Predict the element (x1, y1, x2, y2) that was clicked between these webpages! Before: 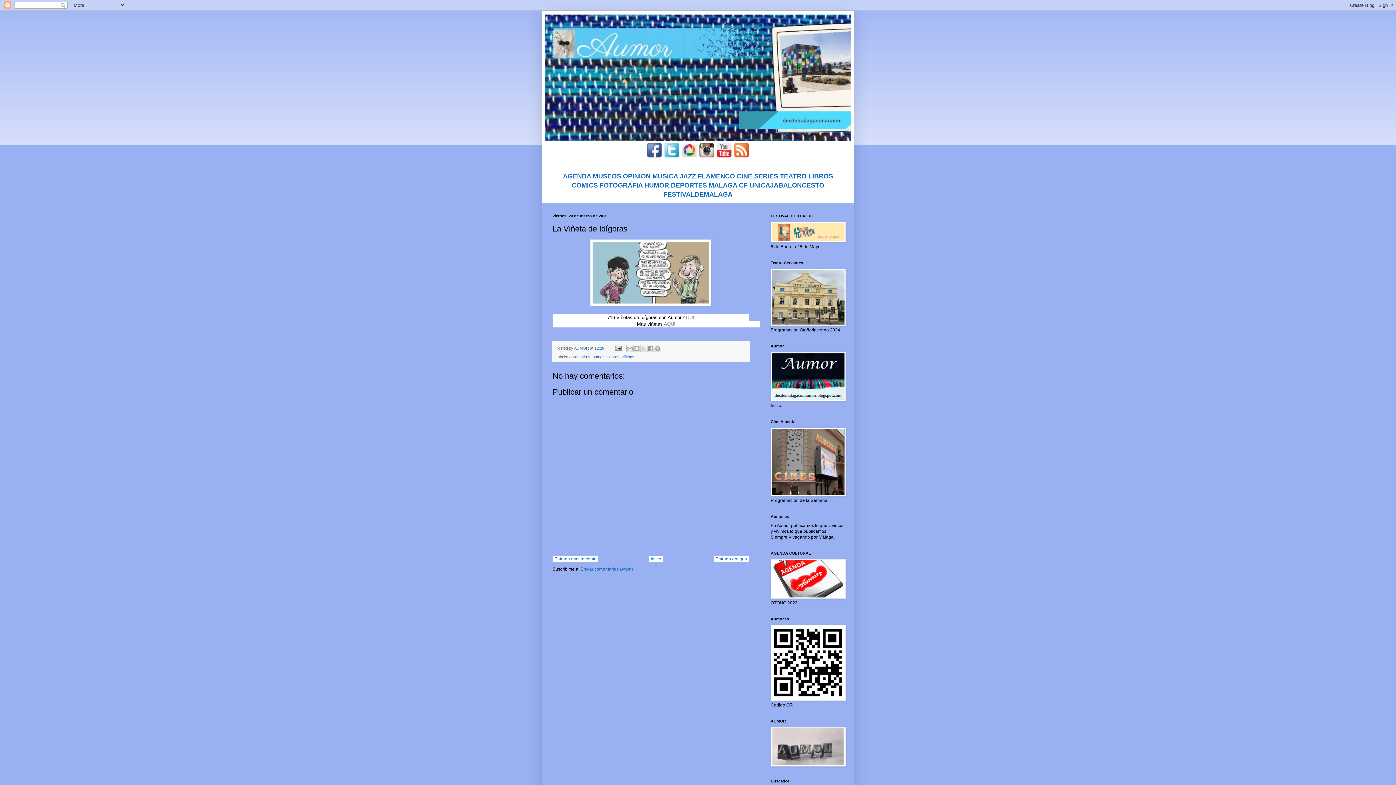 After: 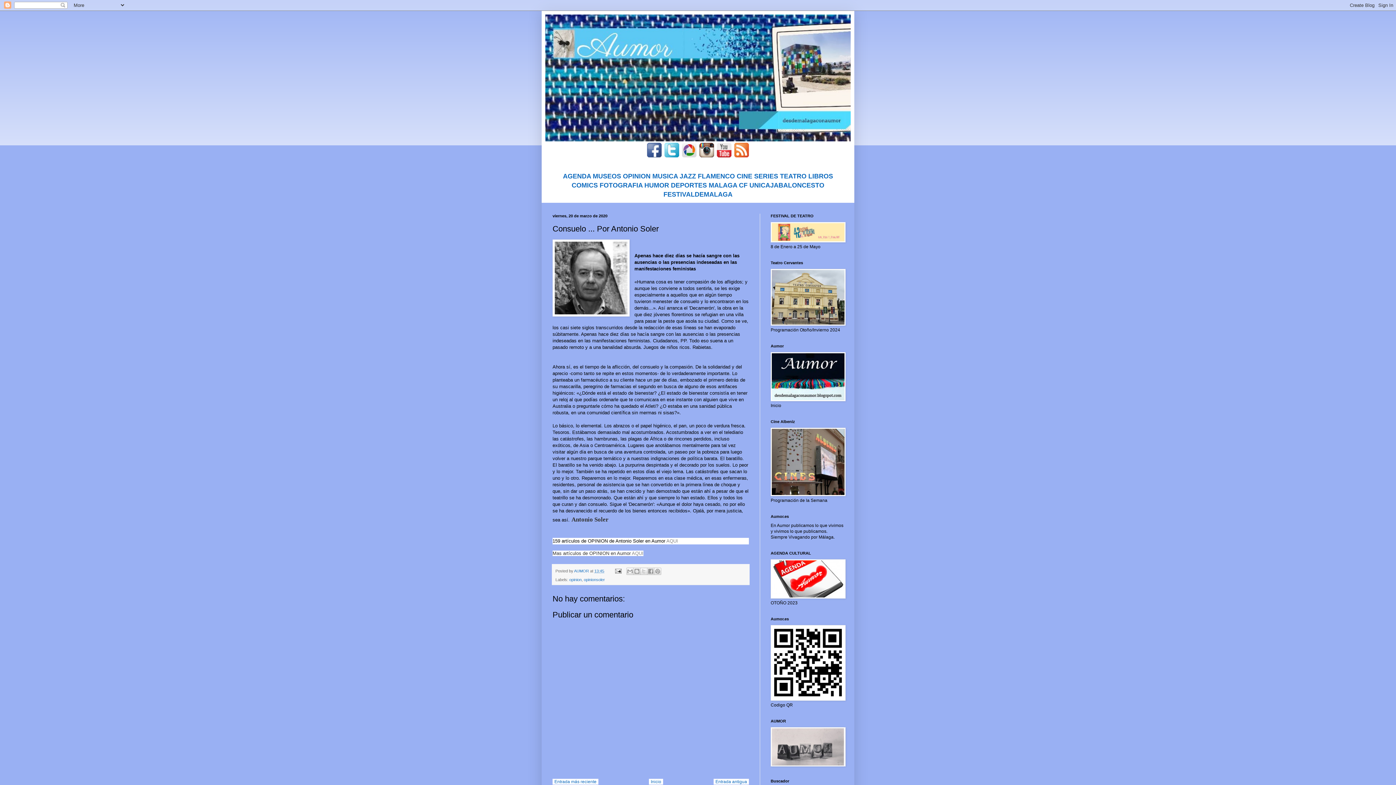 Action: label: Entrada más reciente bbox: (552, 554, 598, 563)